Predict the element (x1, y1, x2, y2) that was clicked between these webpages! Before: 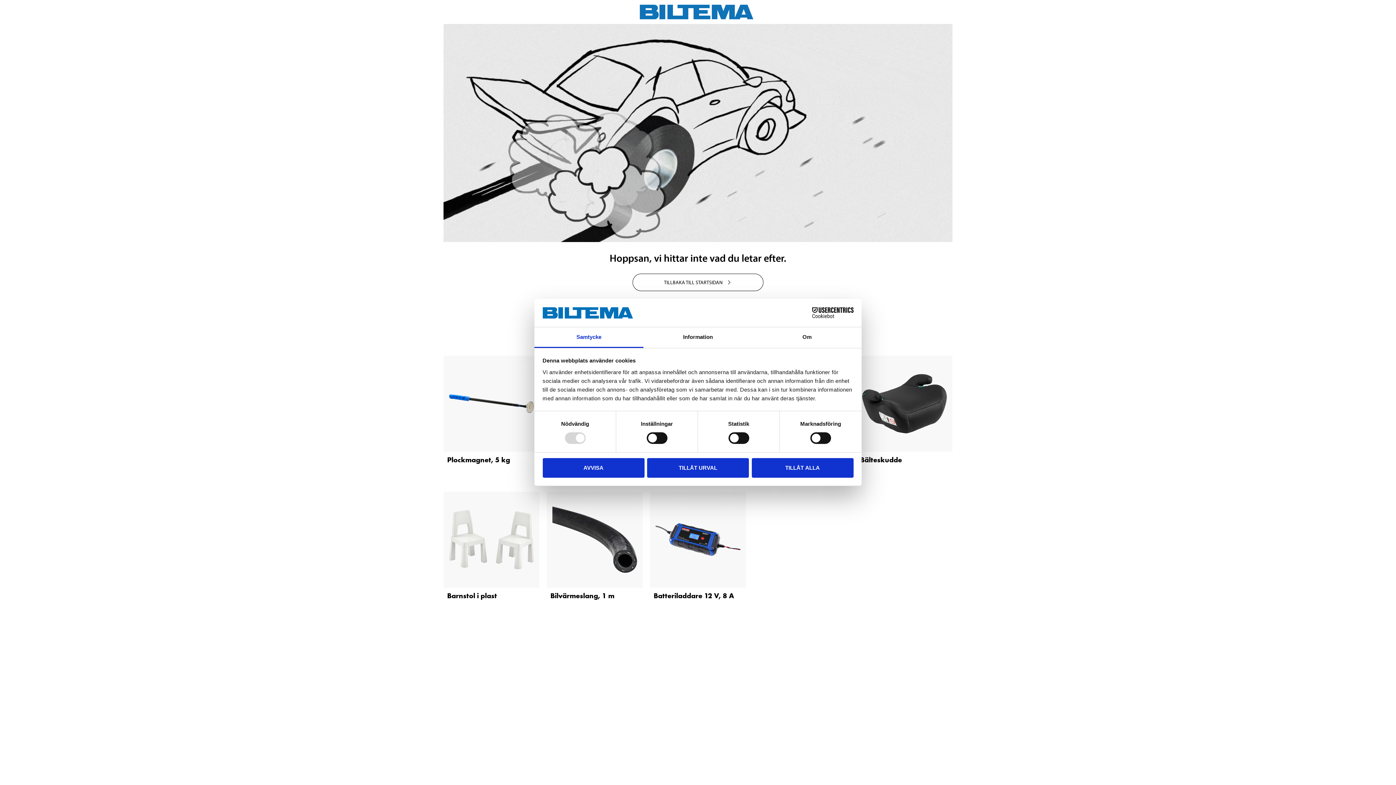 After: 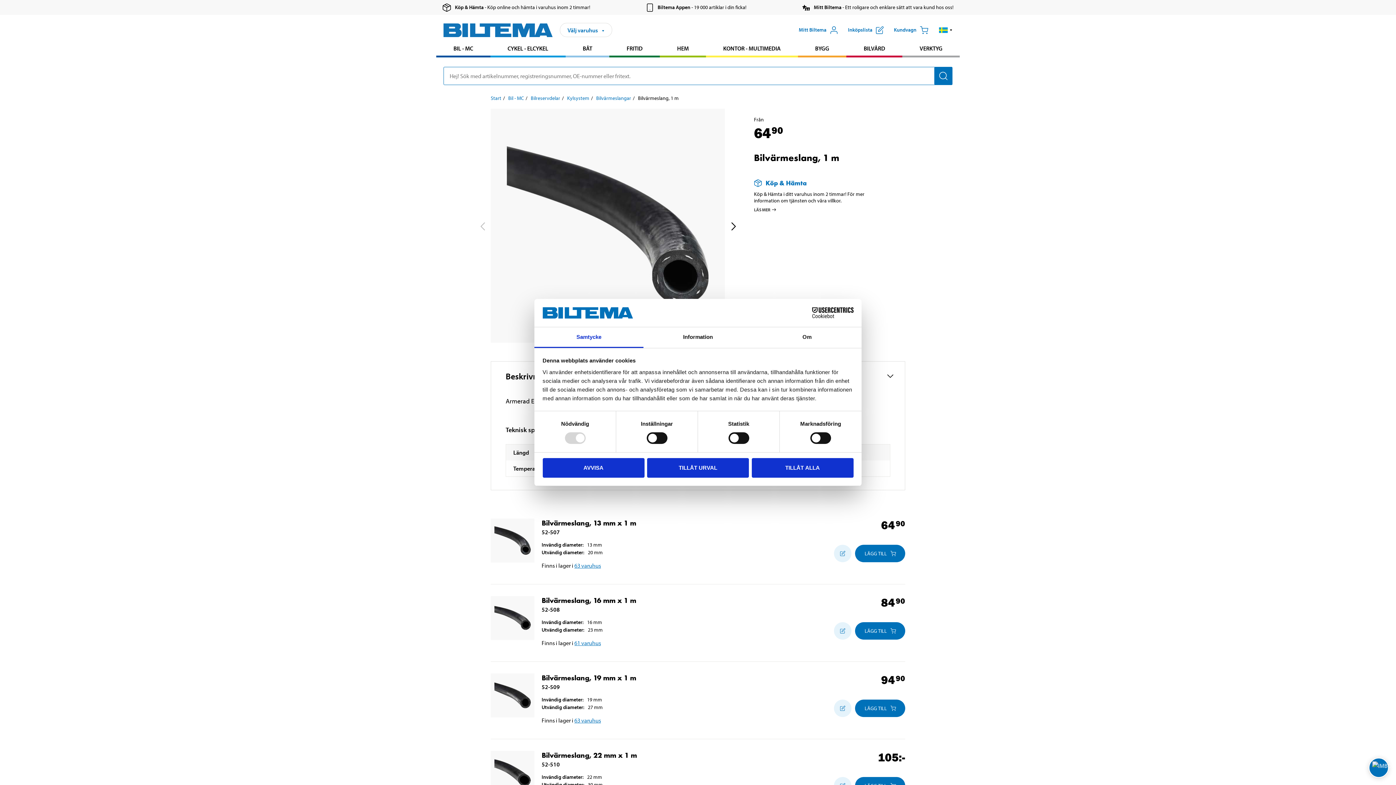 Action: bbox: (546, 492, 642, 588)